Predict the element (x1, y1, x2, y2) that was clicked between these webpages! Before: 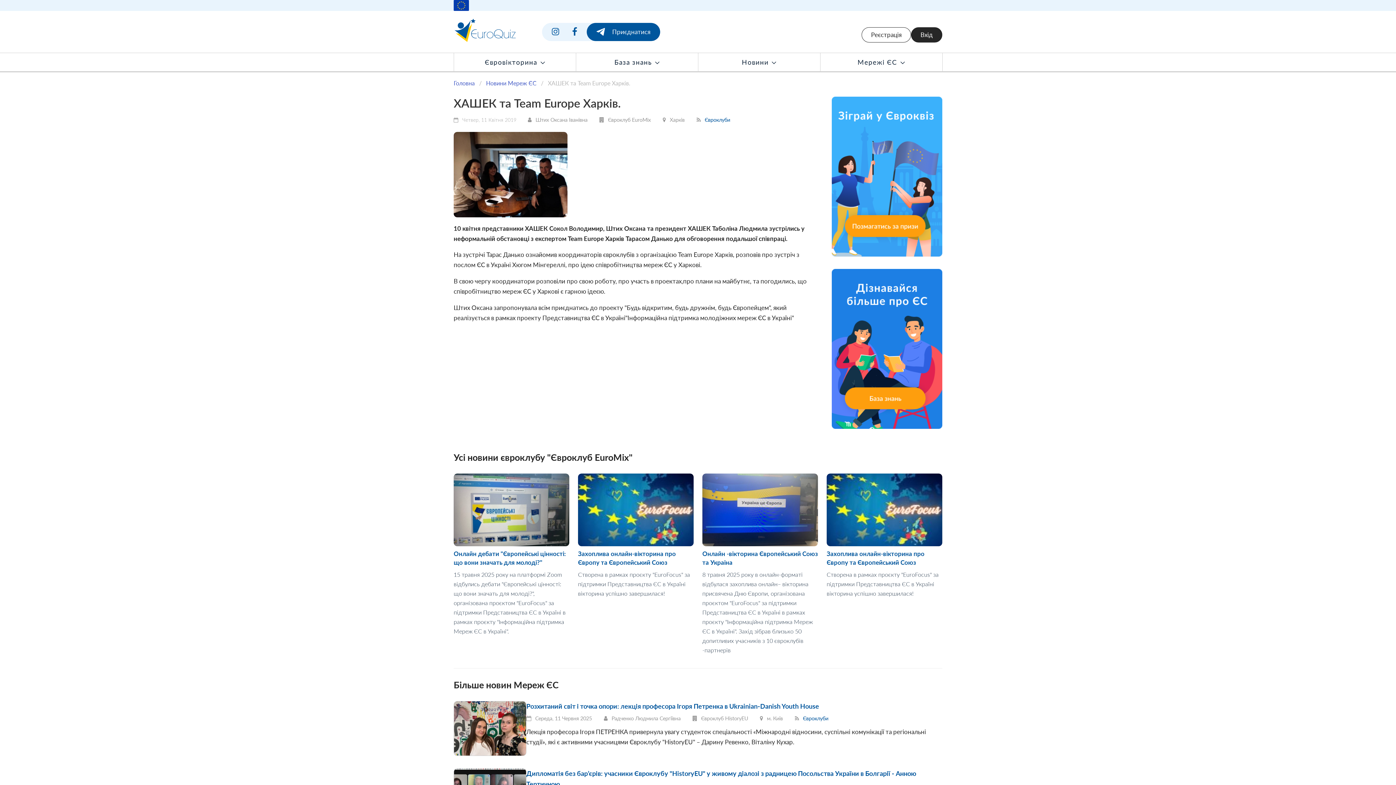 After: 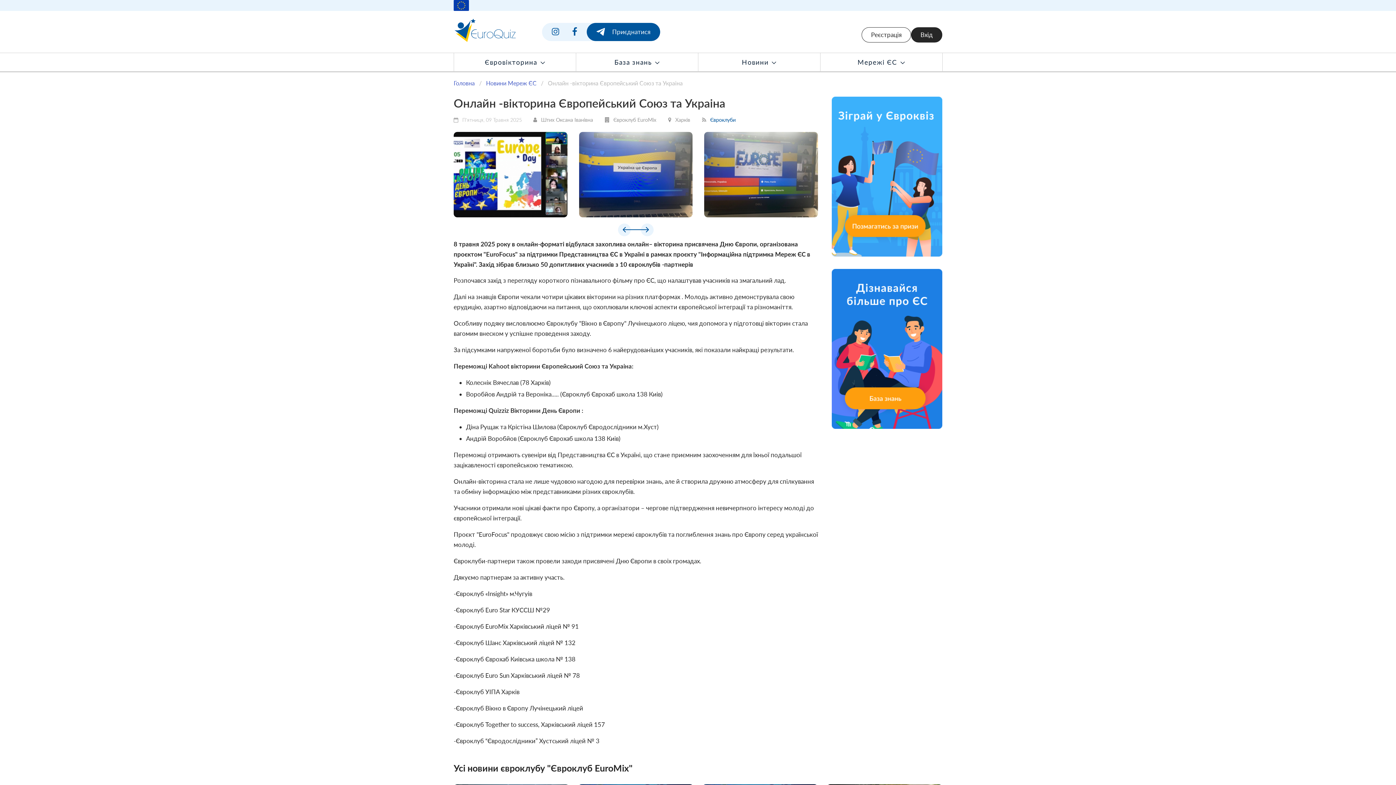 Action: bbox: (702, 473, 818, 546)